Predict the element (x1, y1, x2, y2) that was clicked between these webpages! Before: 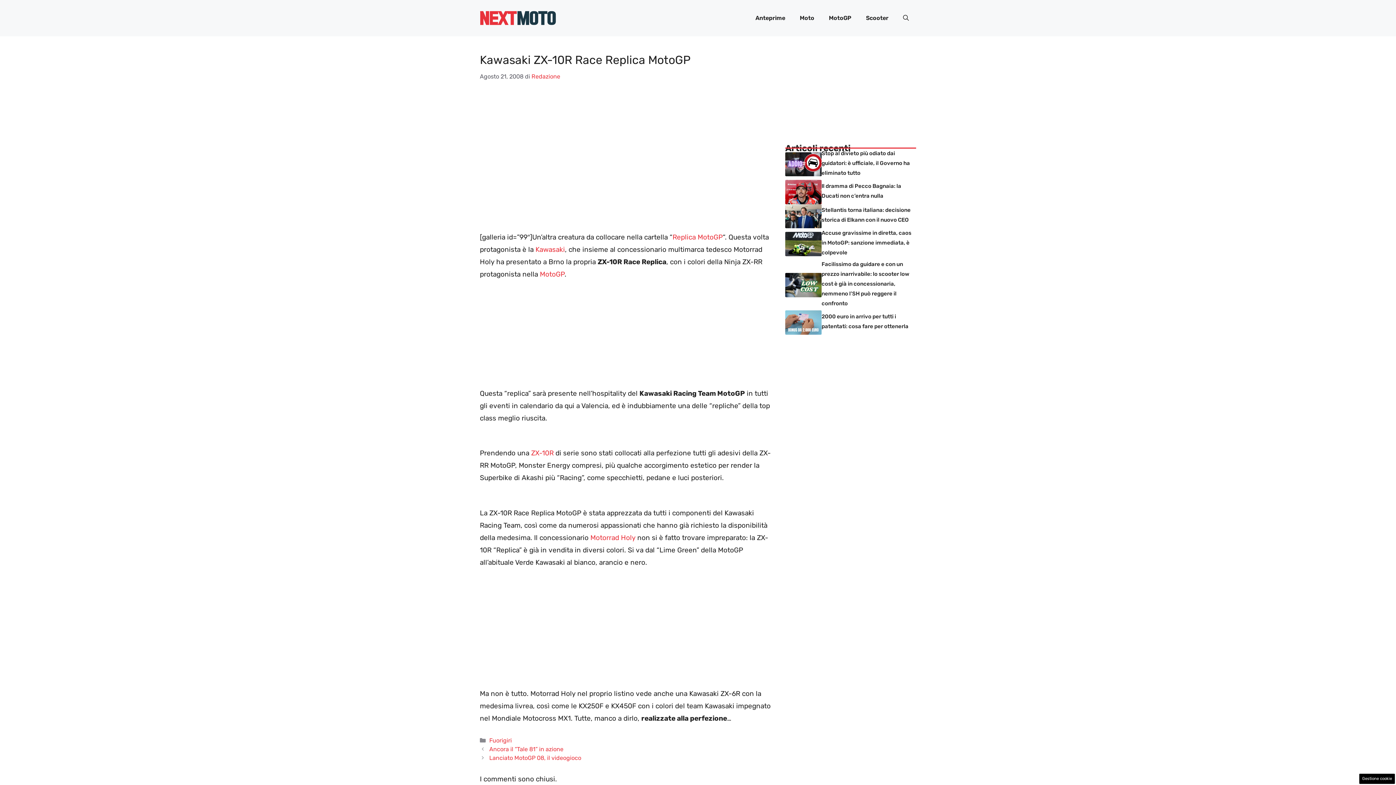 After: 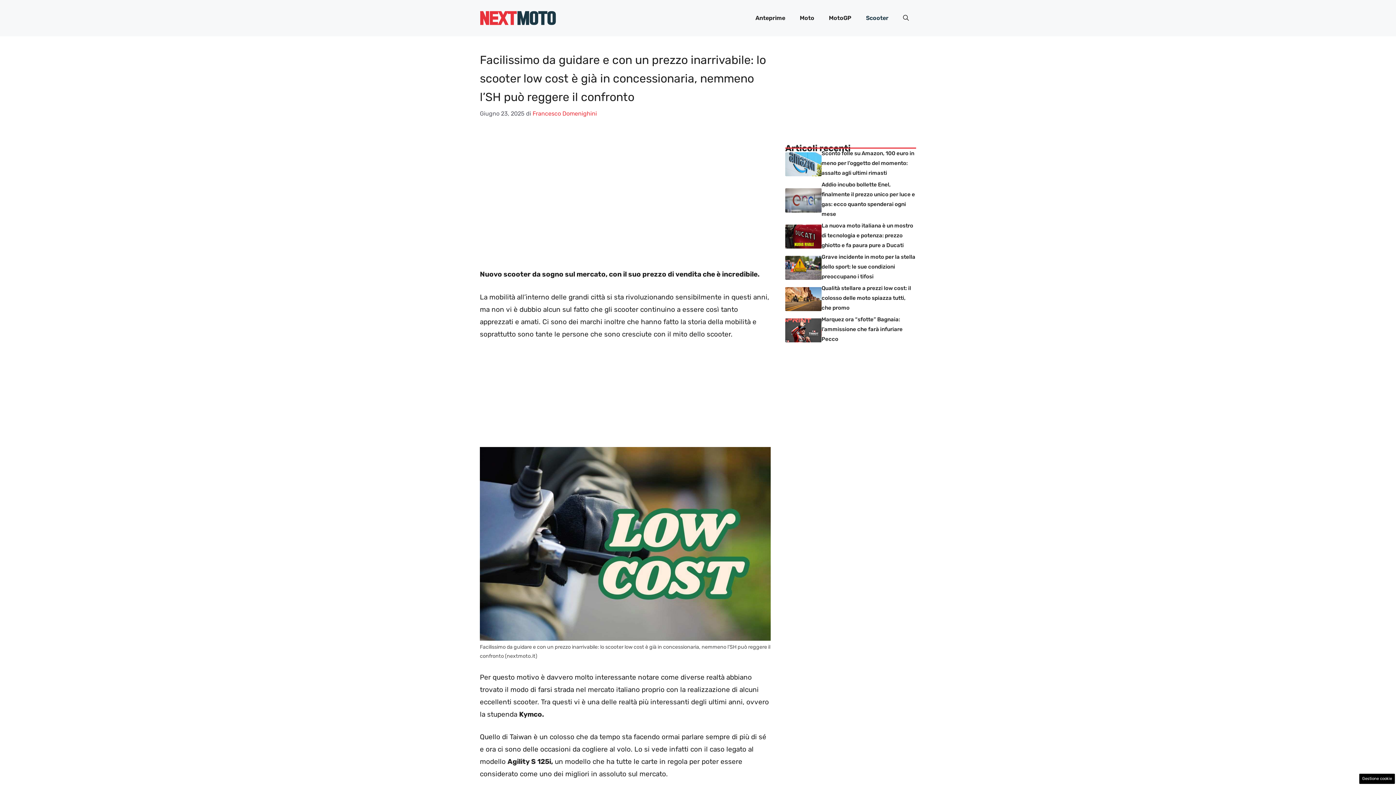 Action: label: Facilissimo da guidare e con un prezzo inarrivabile: lo scooter low cost è già in concessionaria, nemmeno l’SH può reggere il confronto bbox: (821, 261, 909, 307)